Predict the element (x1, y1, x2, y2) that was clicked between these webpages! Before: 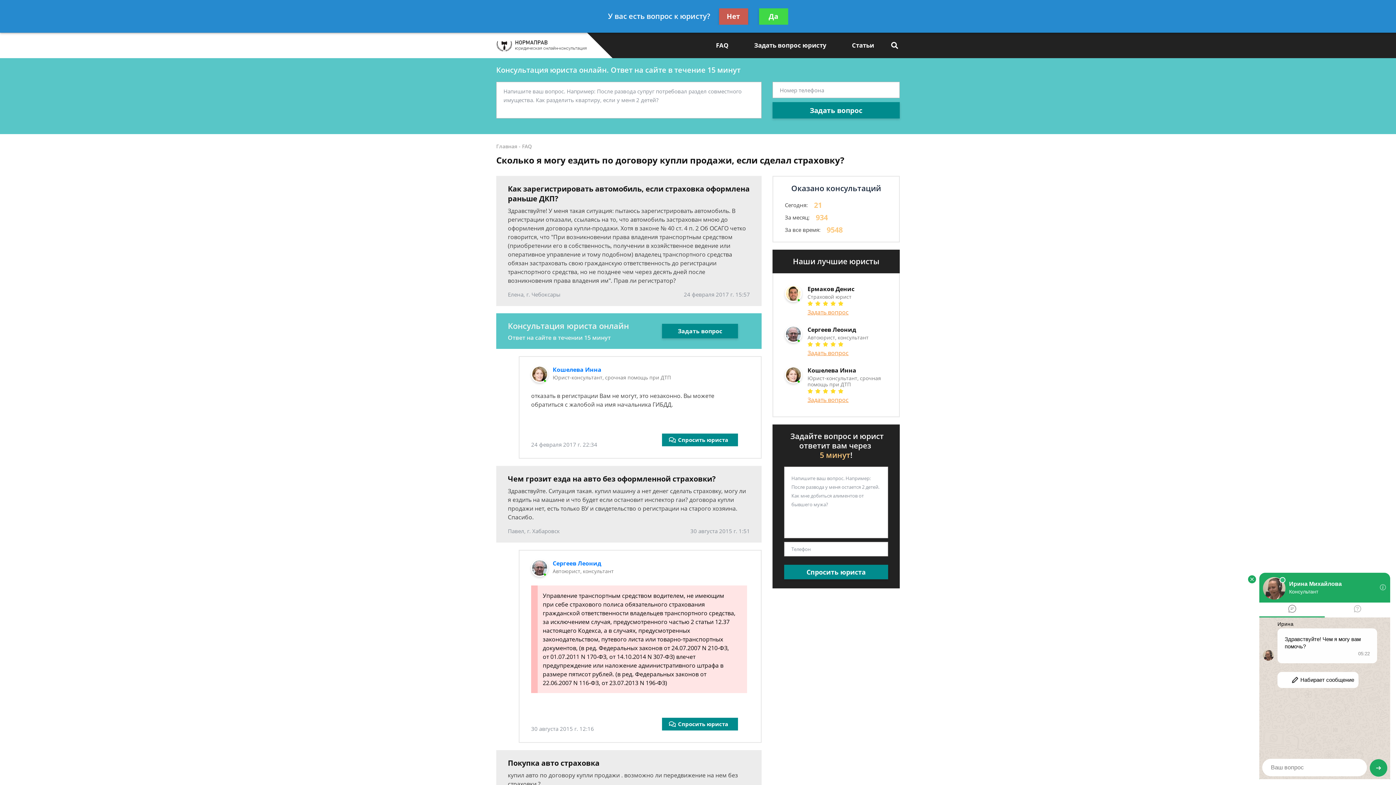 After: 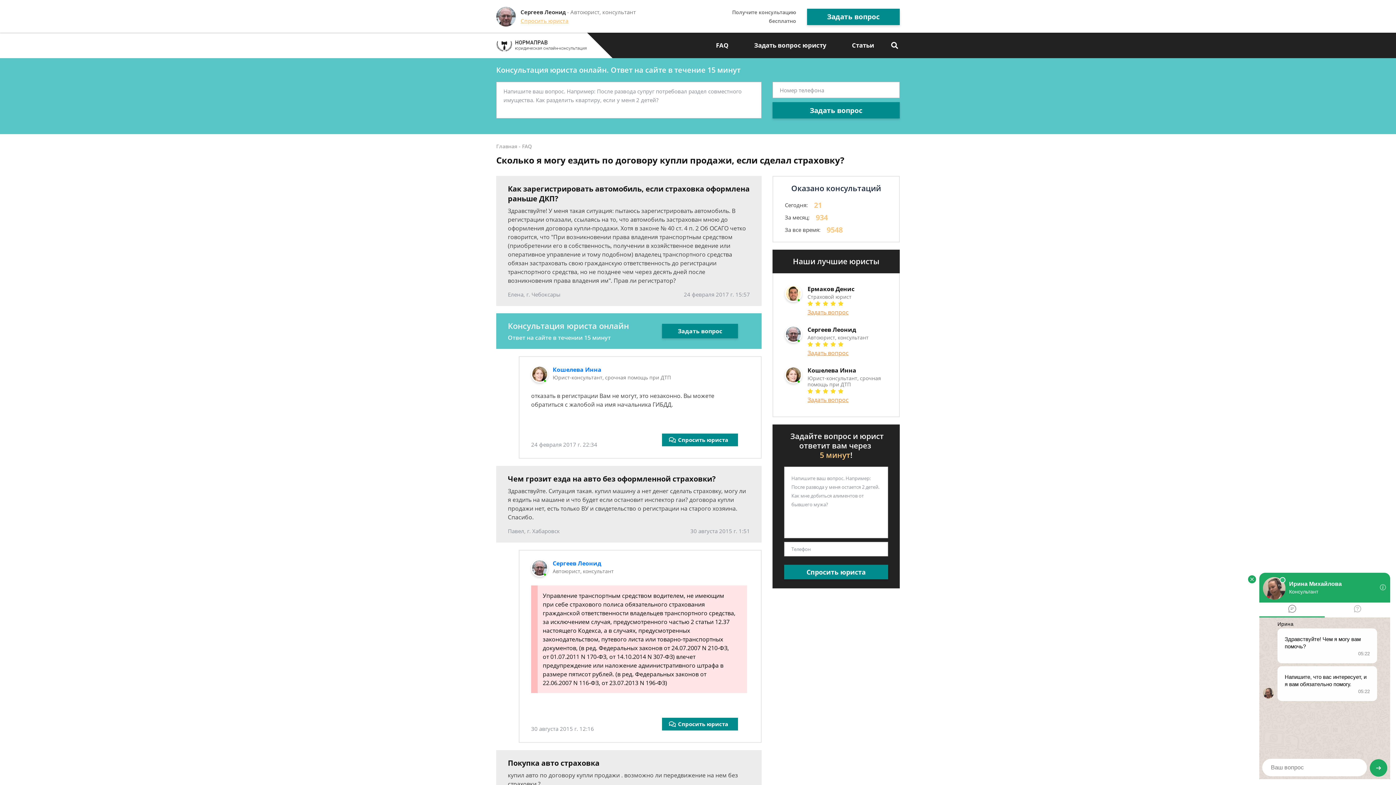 Action: label: Нет bbox: (719, 8, 748, 24)